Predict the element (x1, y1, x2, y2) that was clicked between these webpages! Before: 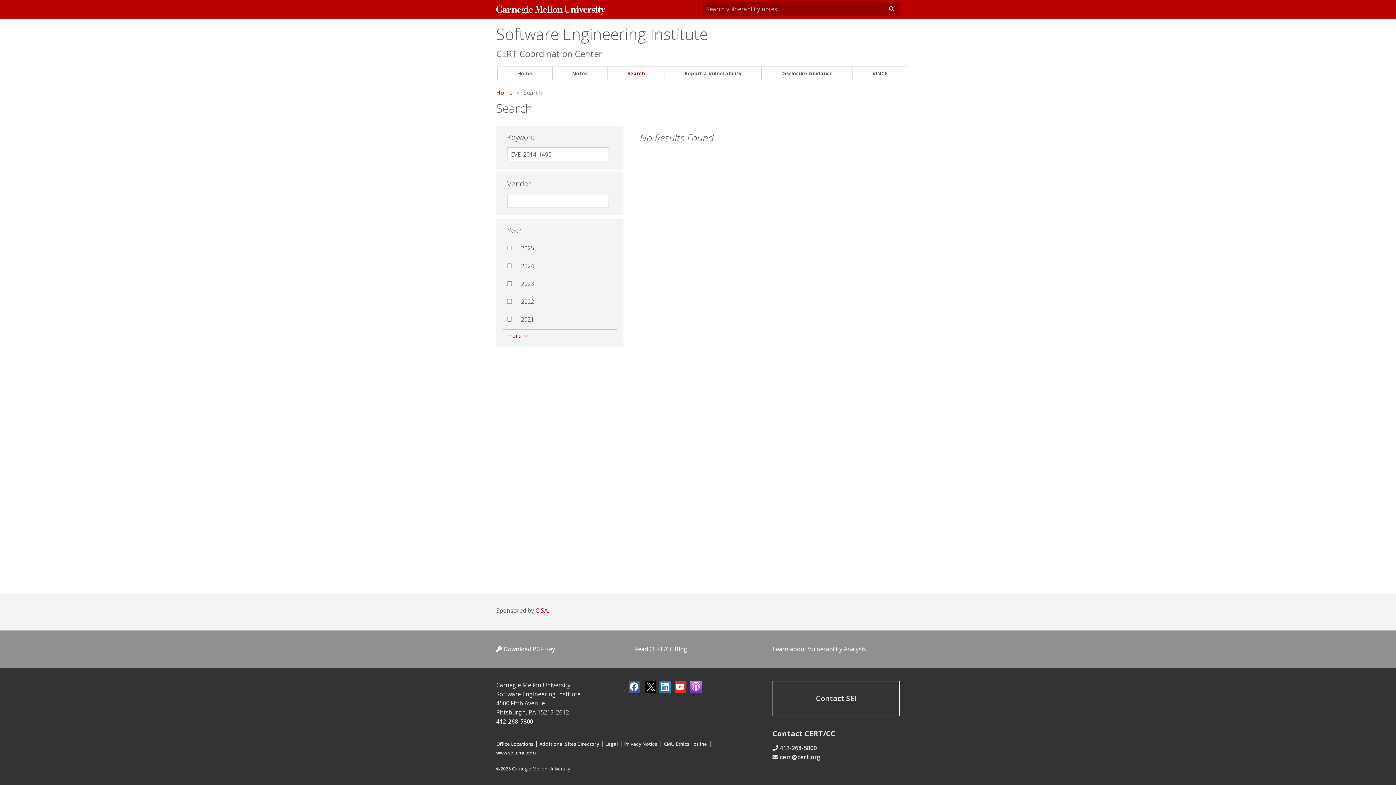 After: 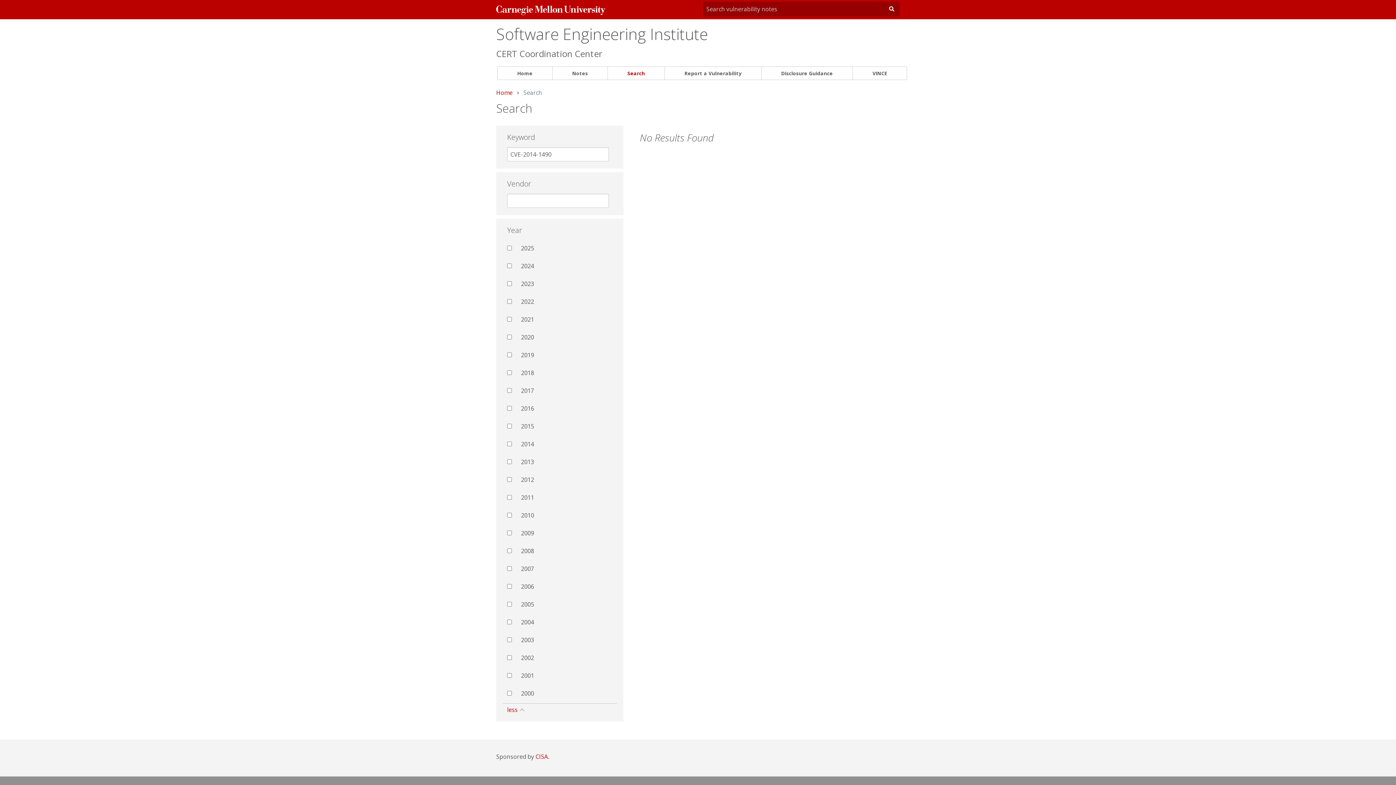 Action: bbox: (507, 332, 528, 340) label: more